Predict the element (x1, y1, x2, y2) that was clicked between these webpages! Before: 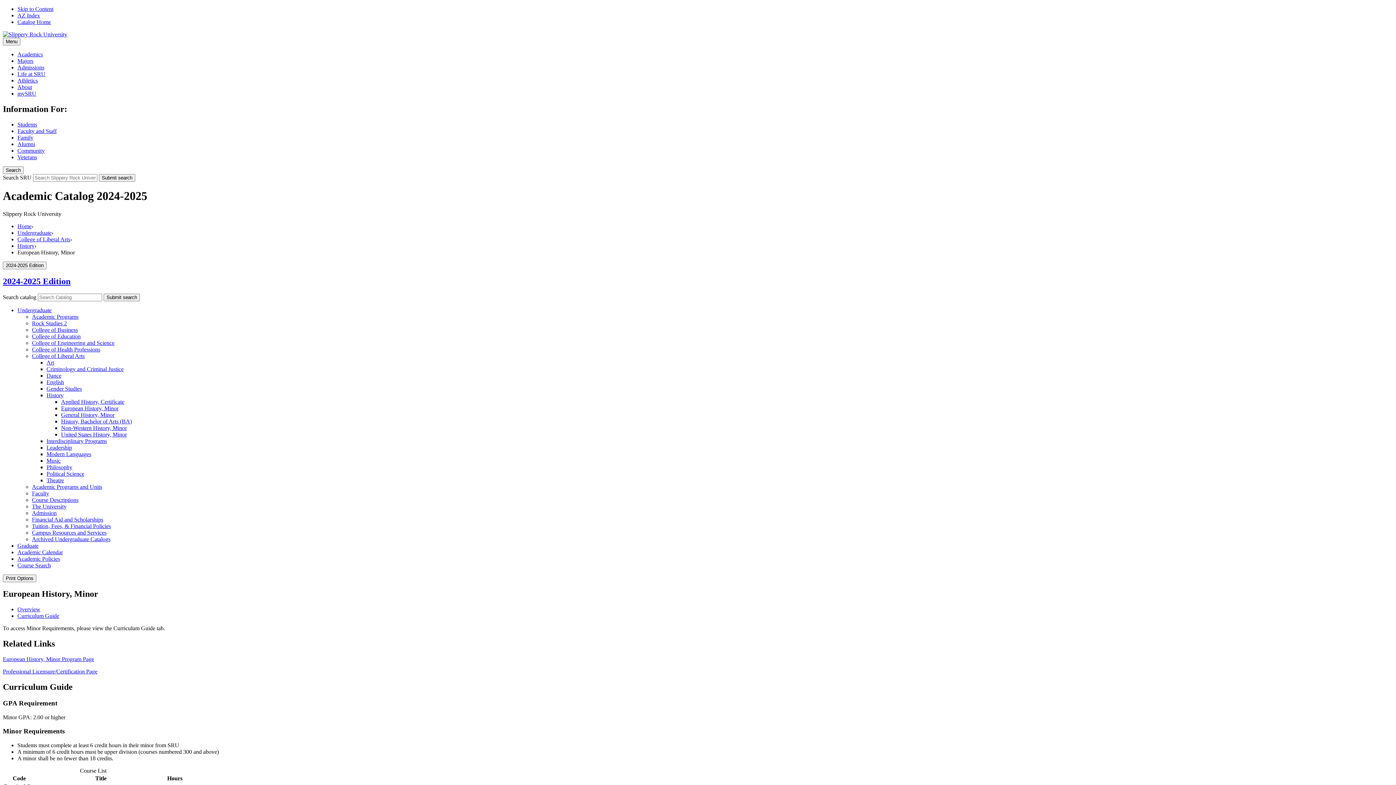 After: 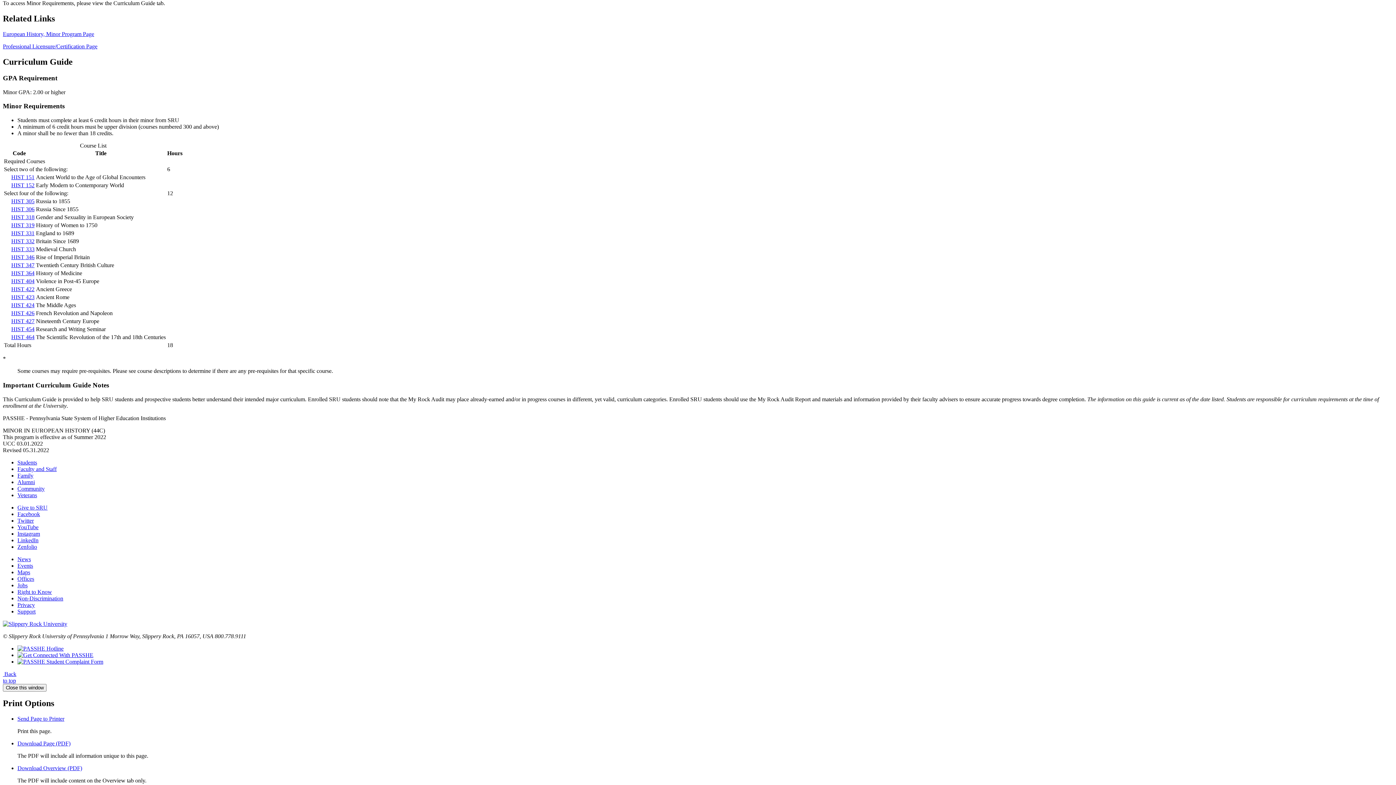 Action: bbox: (17, 606, 40, 612) label: Overview